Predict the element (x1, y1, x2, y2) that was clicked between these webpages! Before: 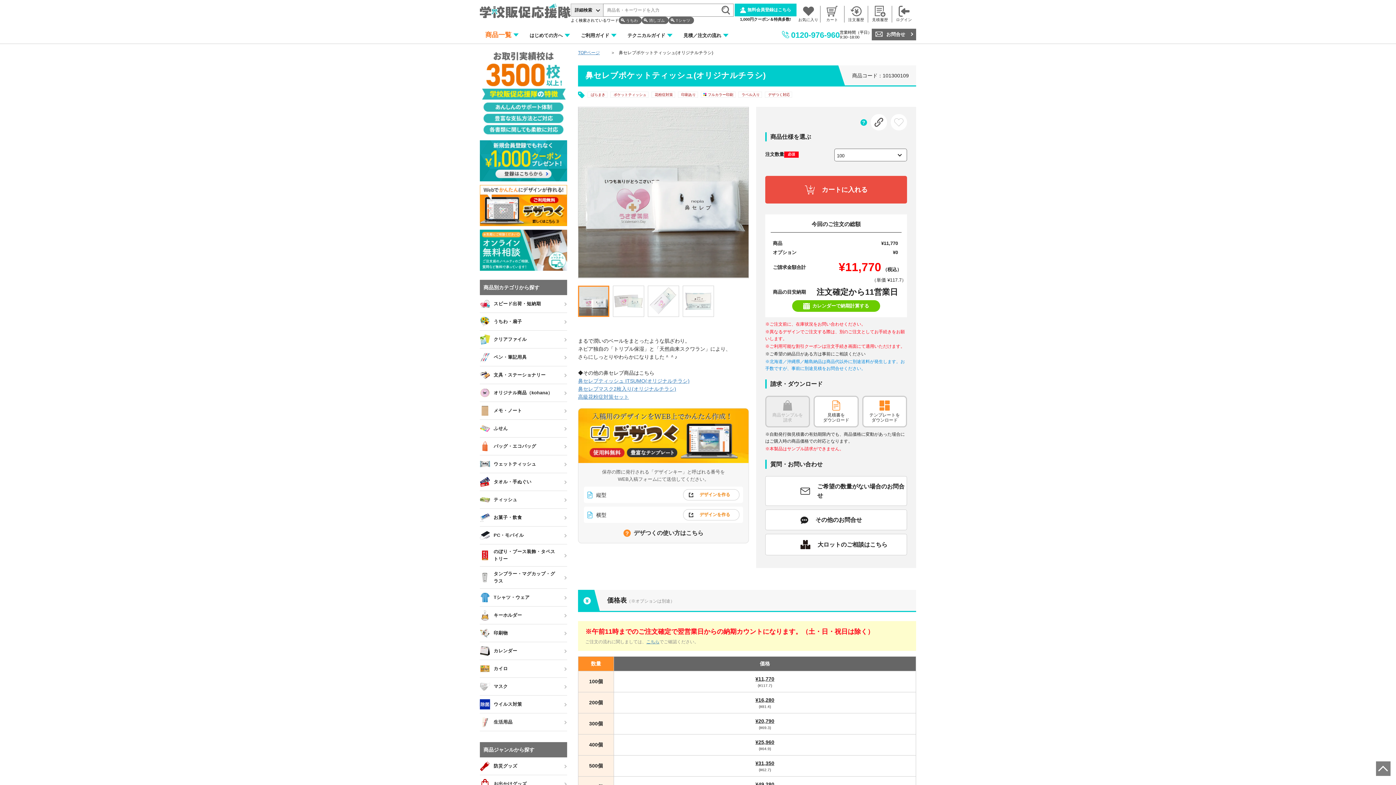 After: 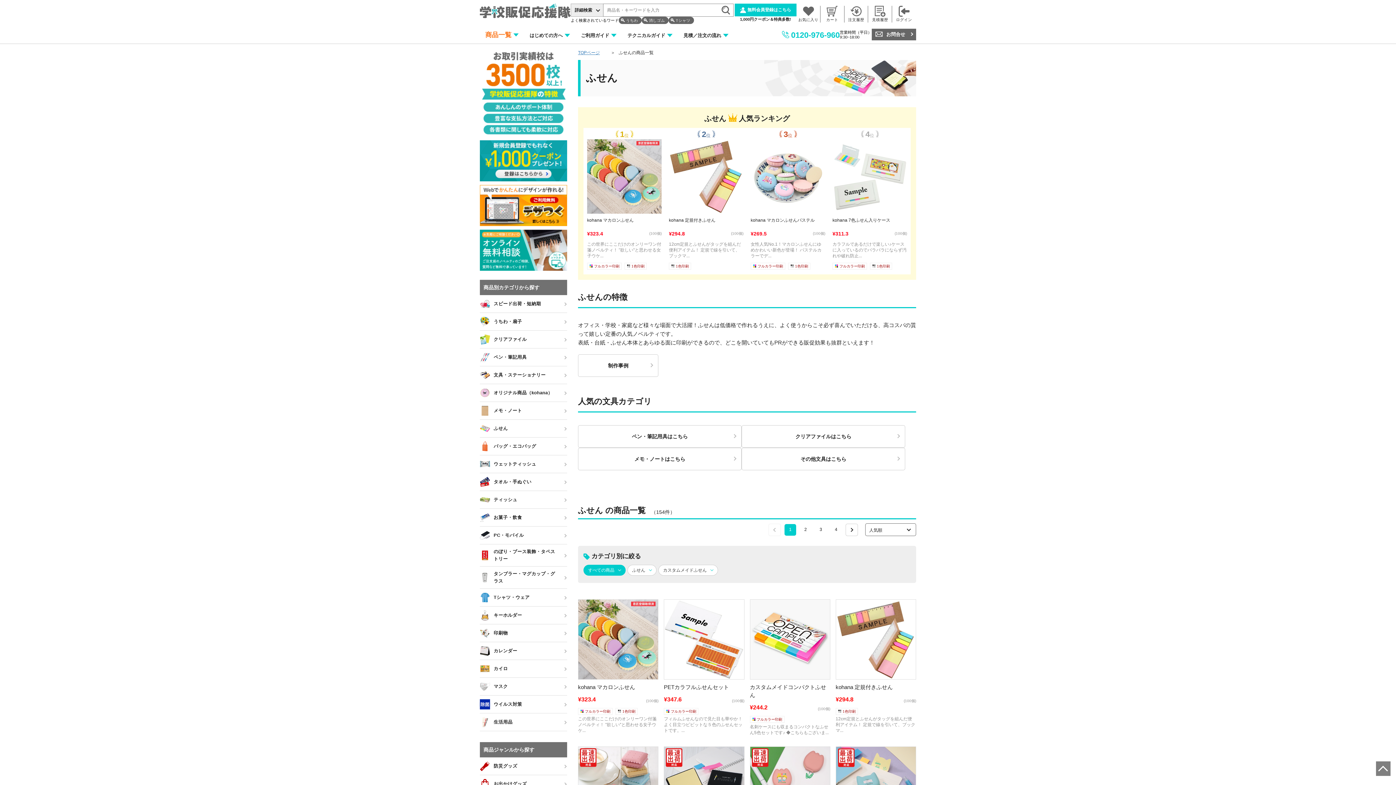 Action: label: ふせん bbox: (480, 420, 567, 437)